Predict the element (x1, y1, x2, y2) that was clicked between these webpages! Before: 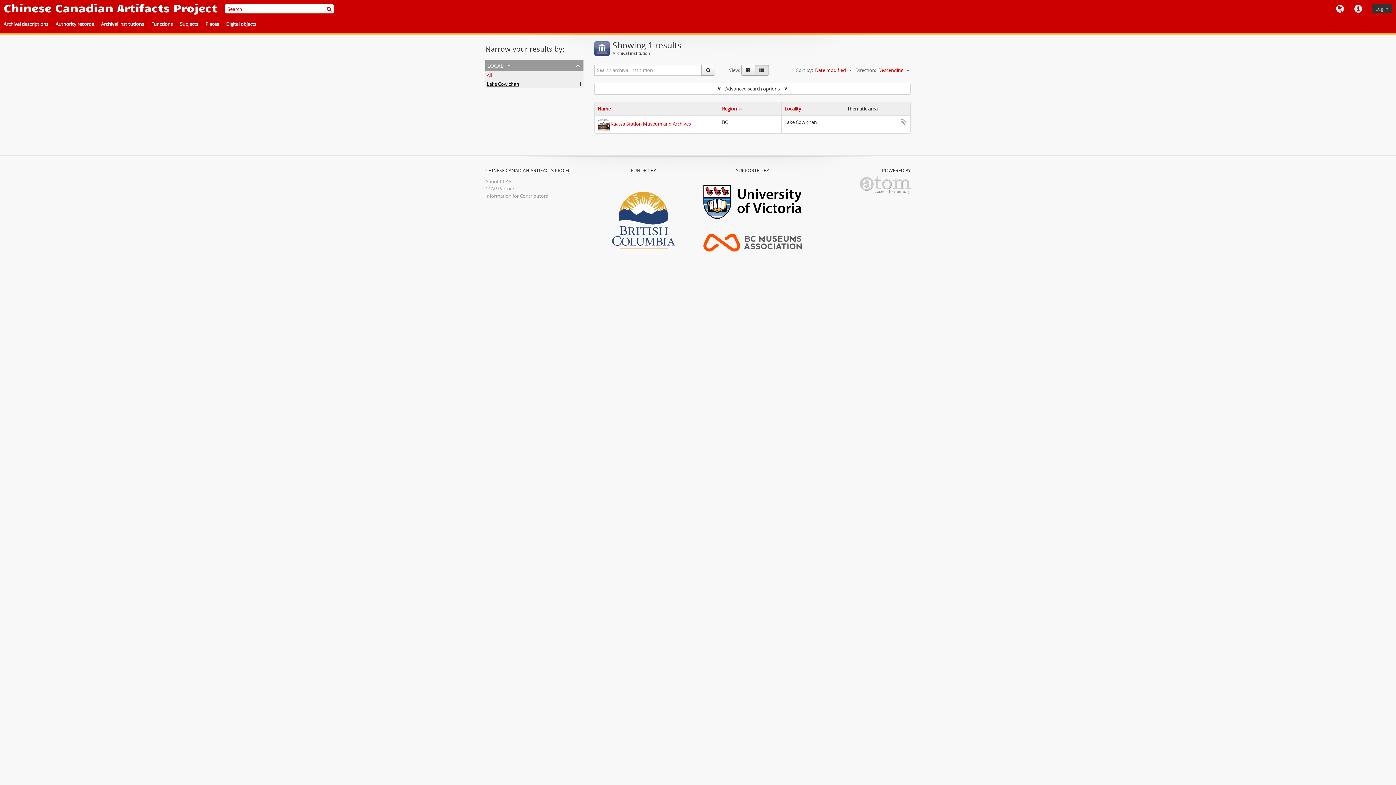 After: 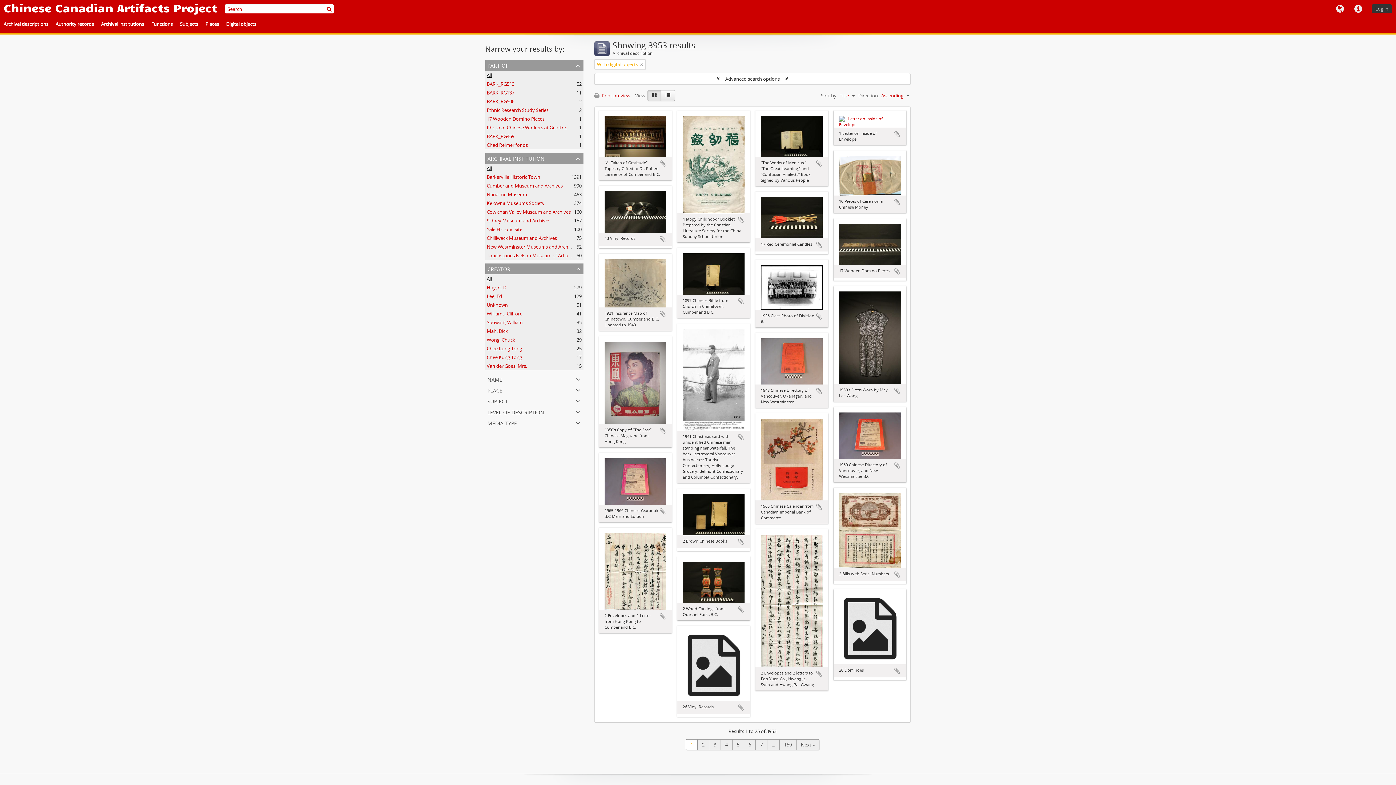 Action: label: Digital objects bbox: (222, 18, 260, 30)